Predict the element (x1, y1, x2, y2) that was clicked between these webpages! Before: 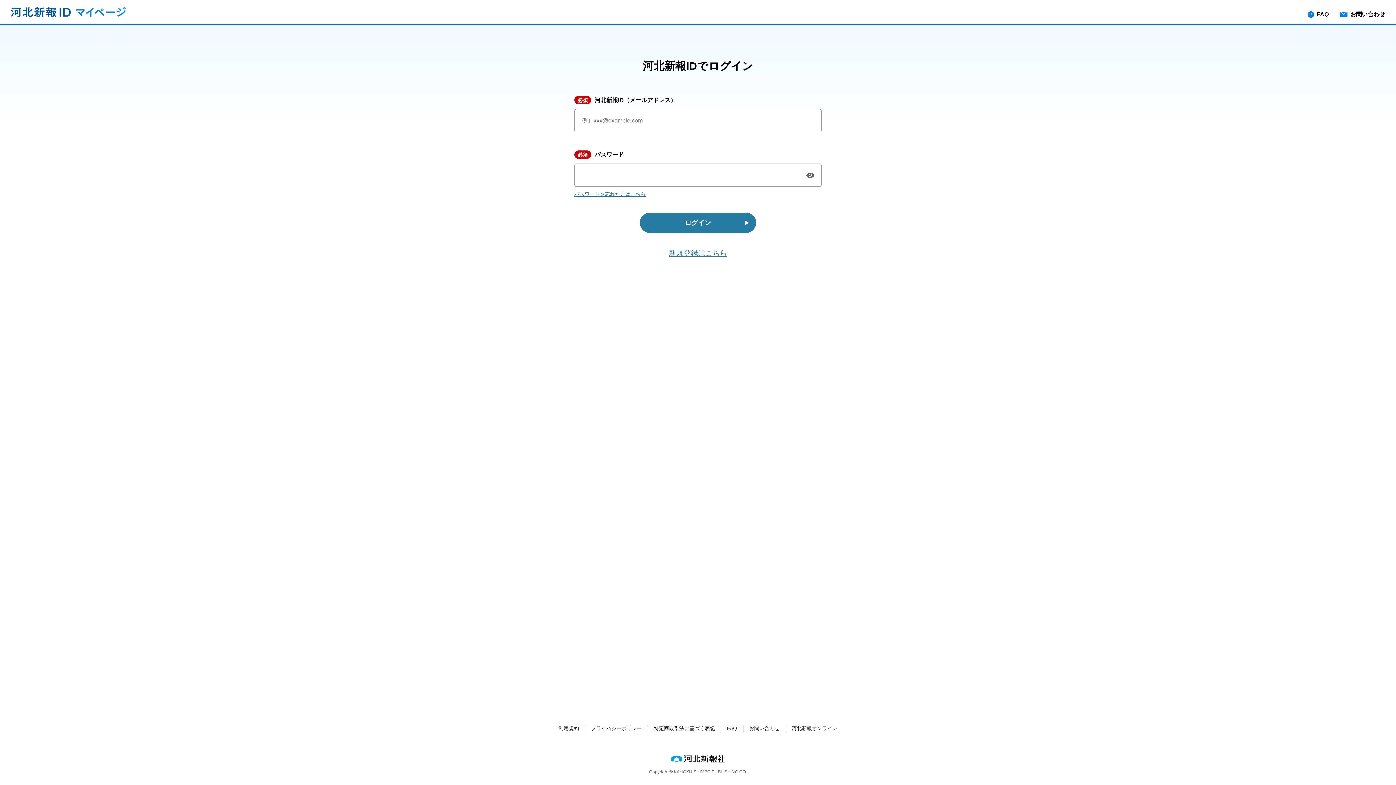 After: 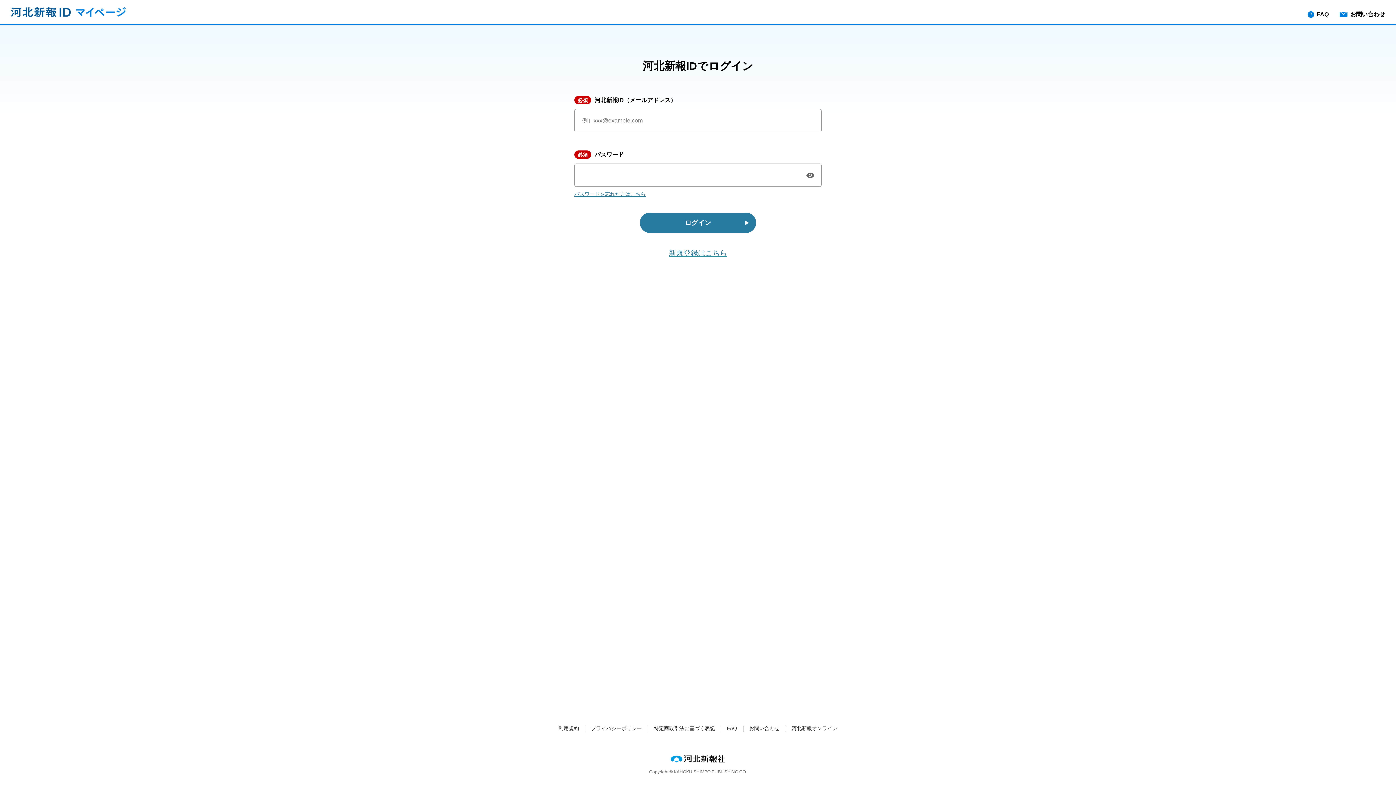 Action: bbox: (10, 7, 125, 17)